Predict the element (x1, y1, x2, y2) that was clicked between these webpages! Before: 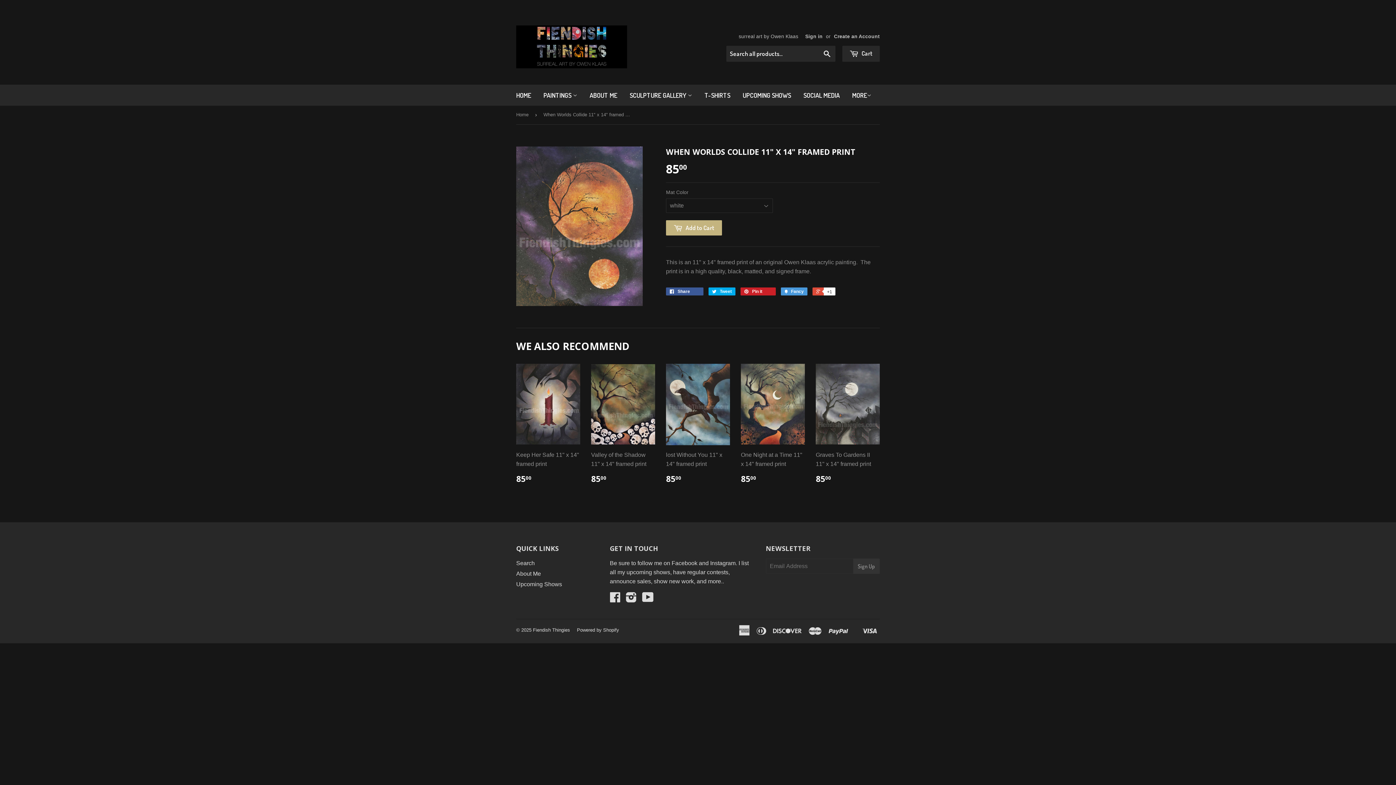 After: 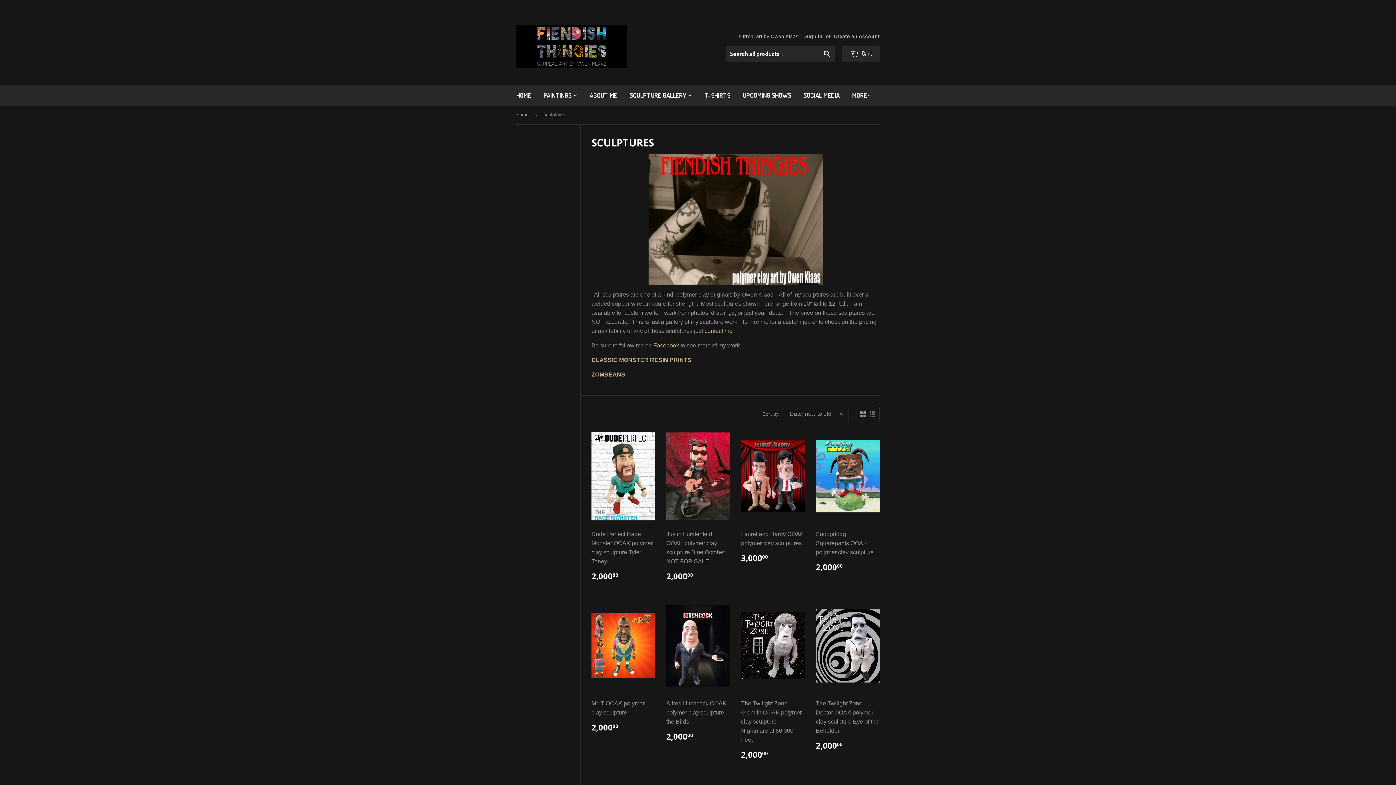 Action: label: SCULPTURE GALLERY  bbox: (624, 84, 697, 105)